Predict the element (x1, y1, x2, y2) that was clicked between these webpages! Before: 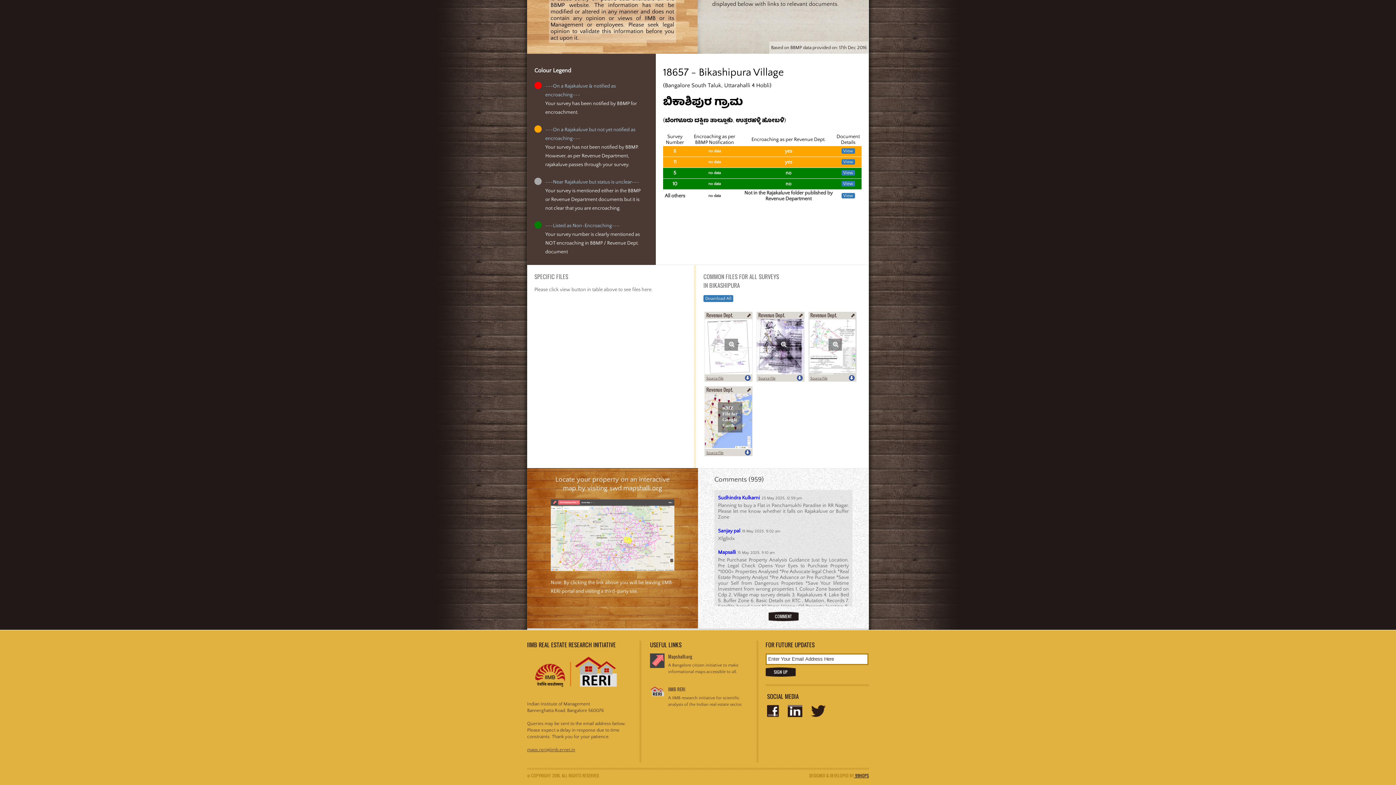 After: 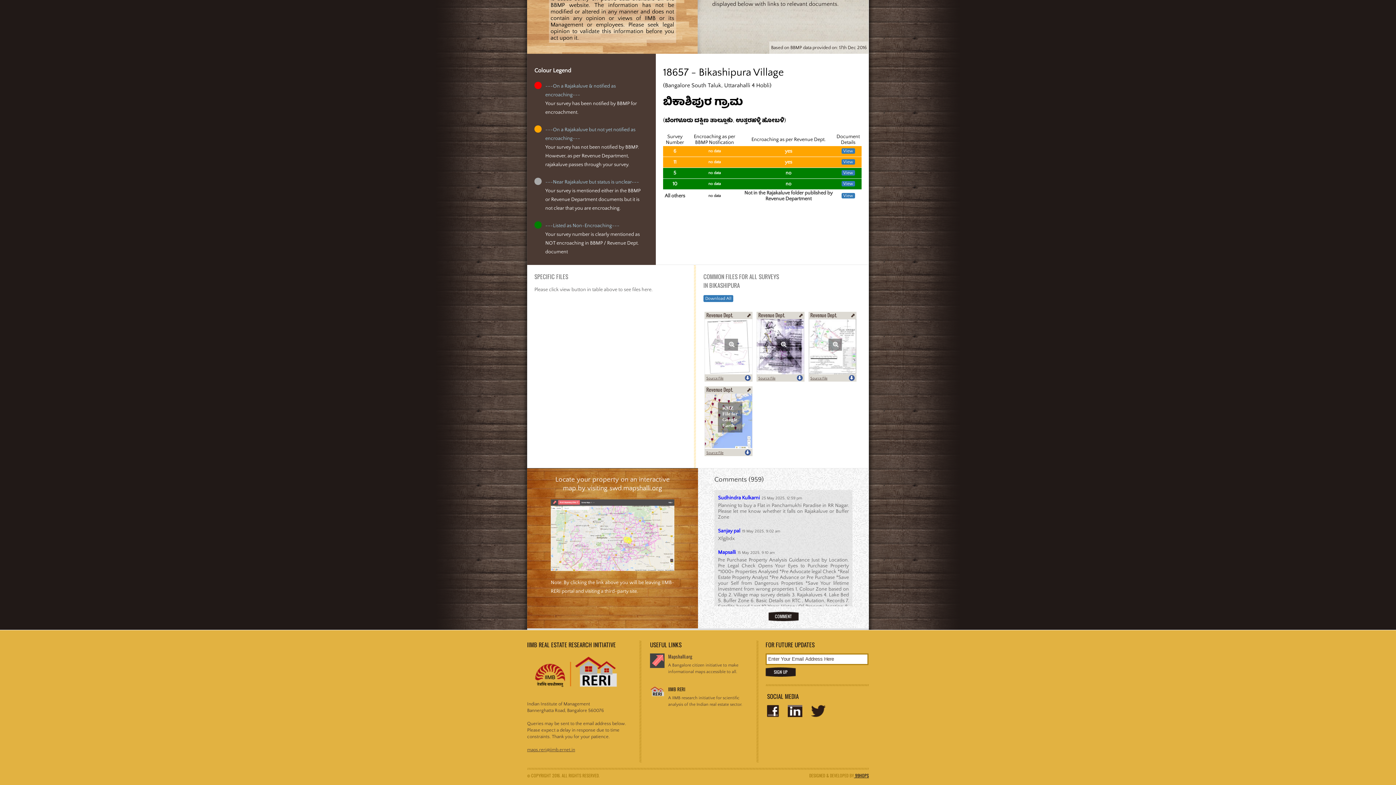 Action: bbox: (668, 685, 750, 694) label: IIMB RERI